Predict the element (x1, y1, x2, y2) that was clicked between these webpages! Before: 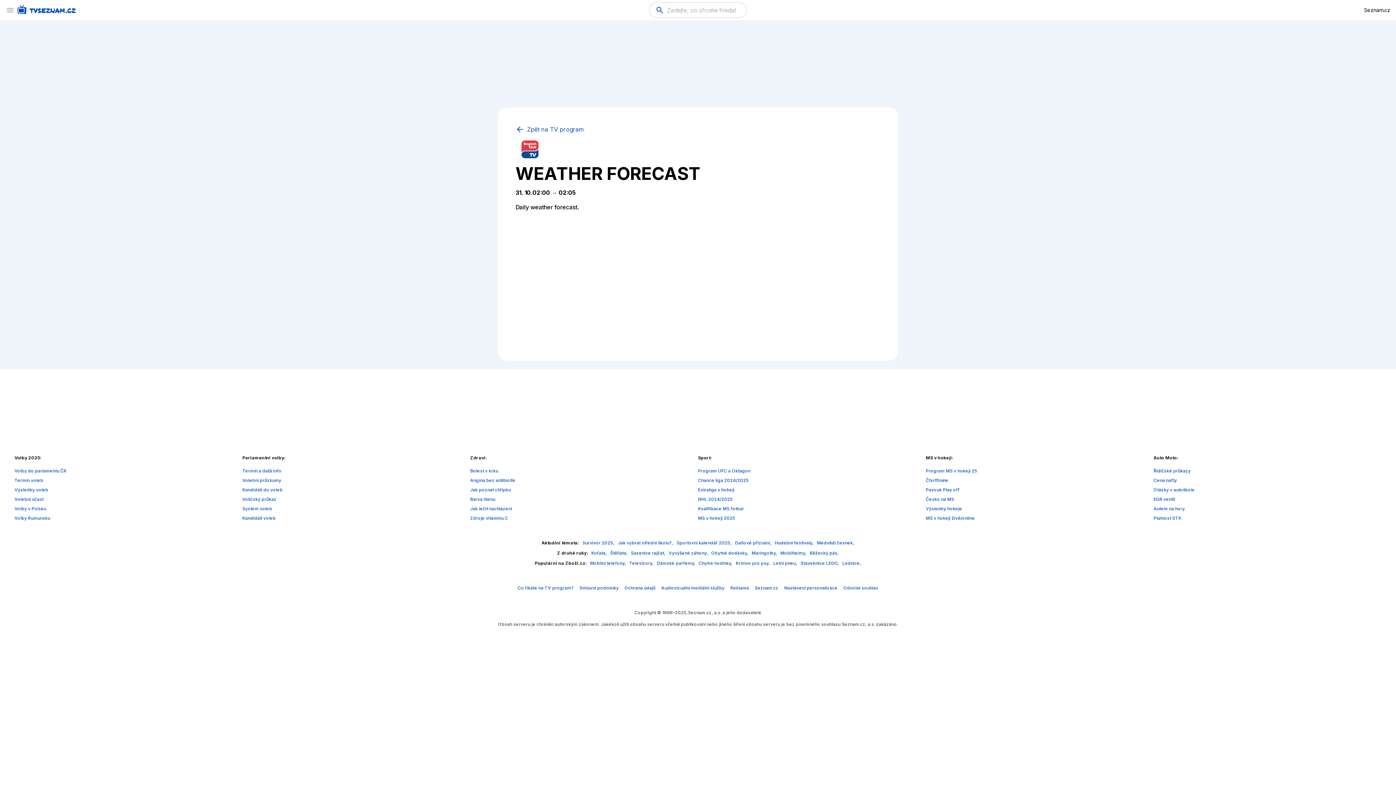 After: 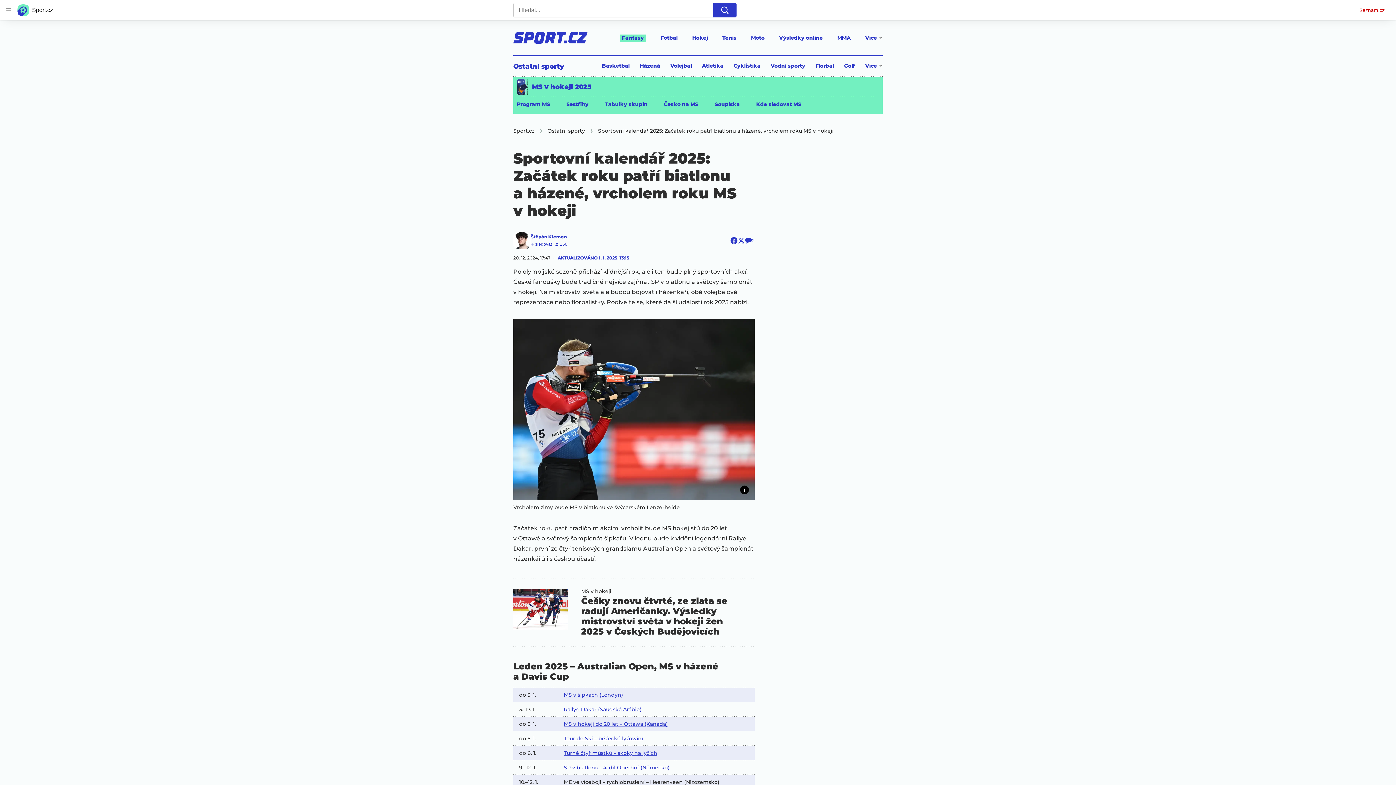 Action: bbox: (676, 540, 733, 545) label: Sportovní kalendář 2025, 